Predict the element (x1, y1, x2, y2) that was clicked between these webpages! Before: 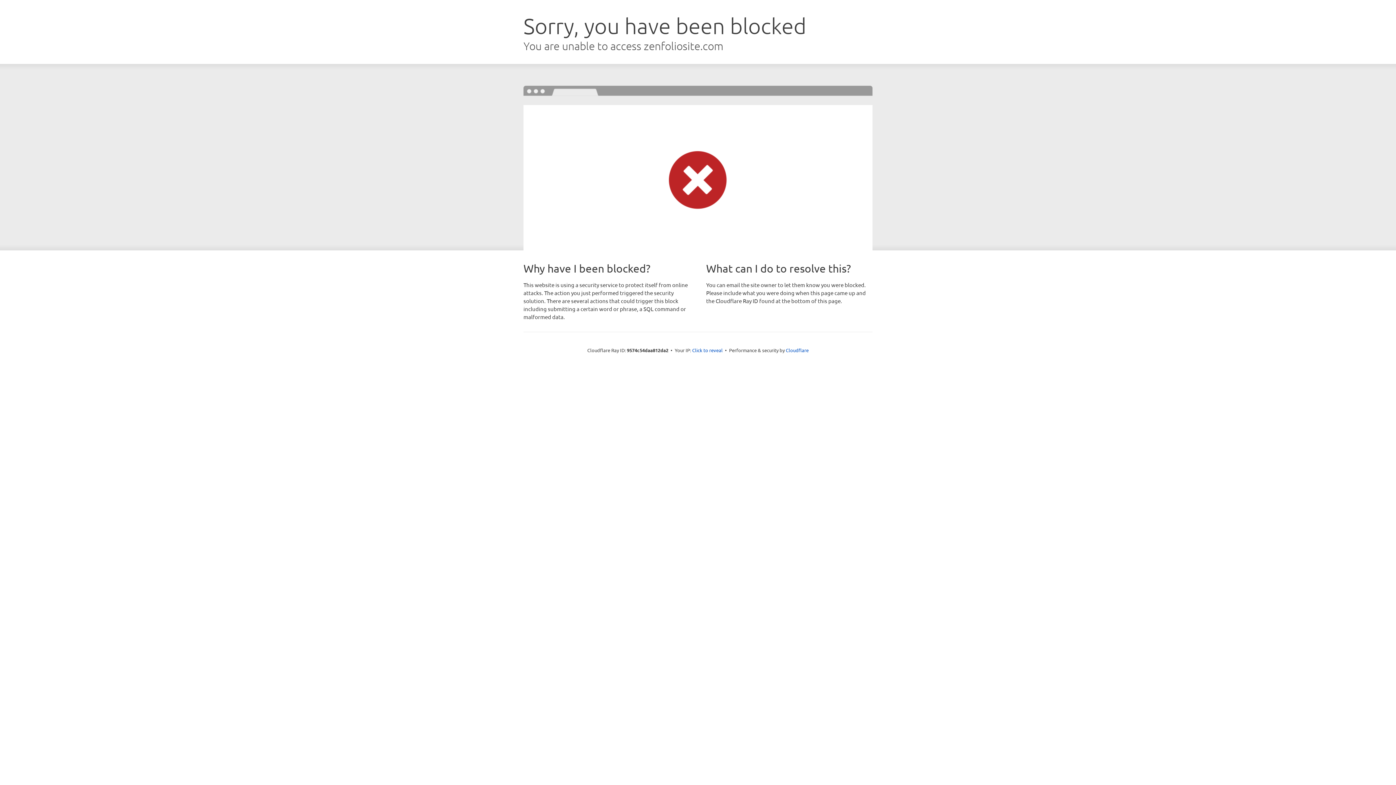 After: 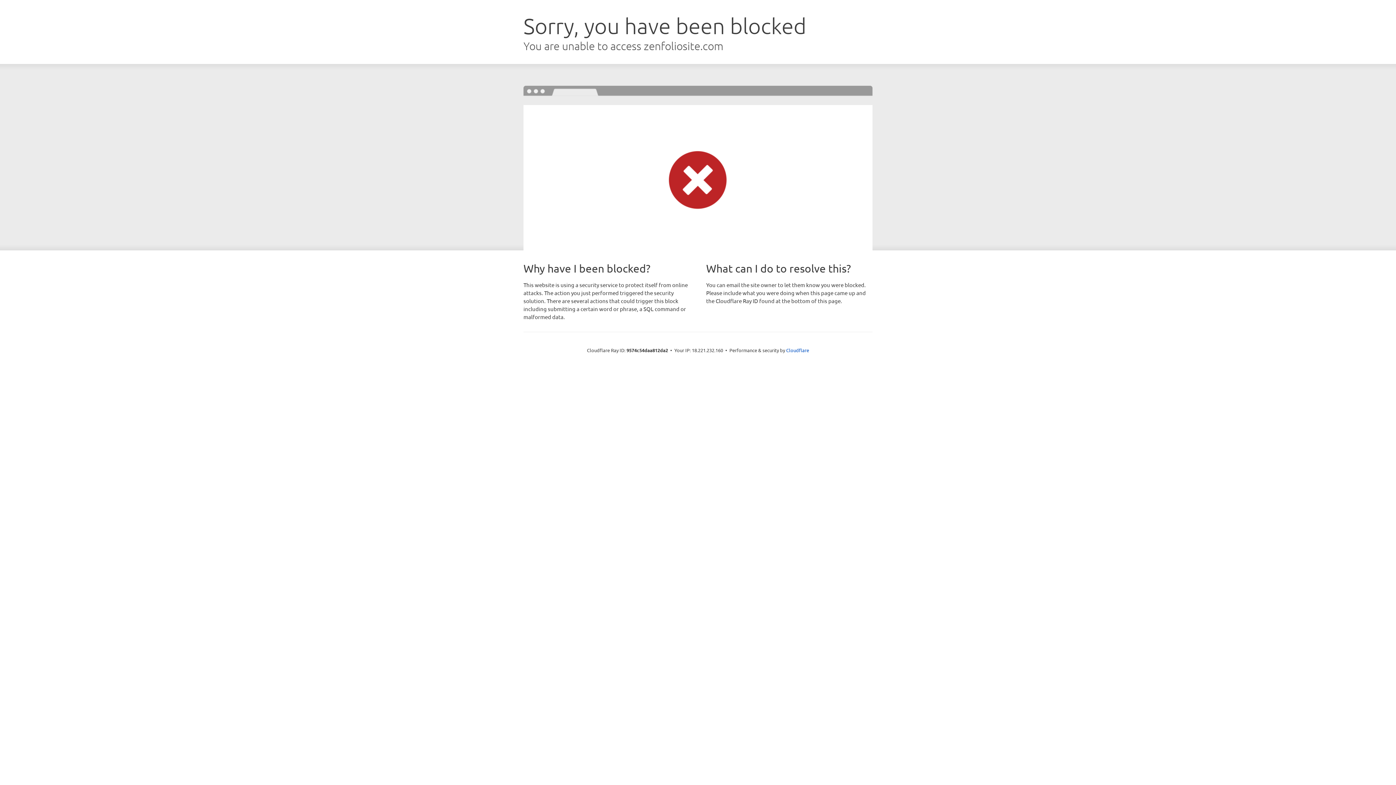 Action: label: Click to reveal bbox: (692, 346, 722, 353)